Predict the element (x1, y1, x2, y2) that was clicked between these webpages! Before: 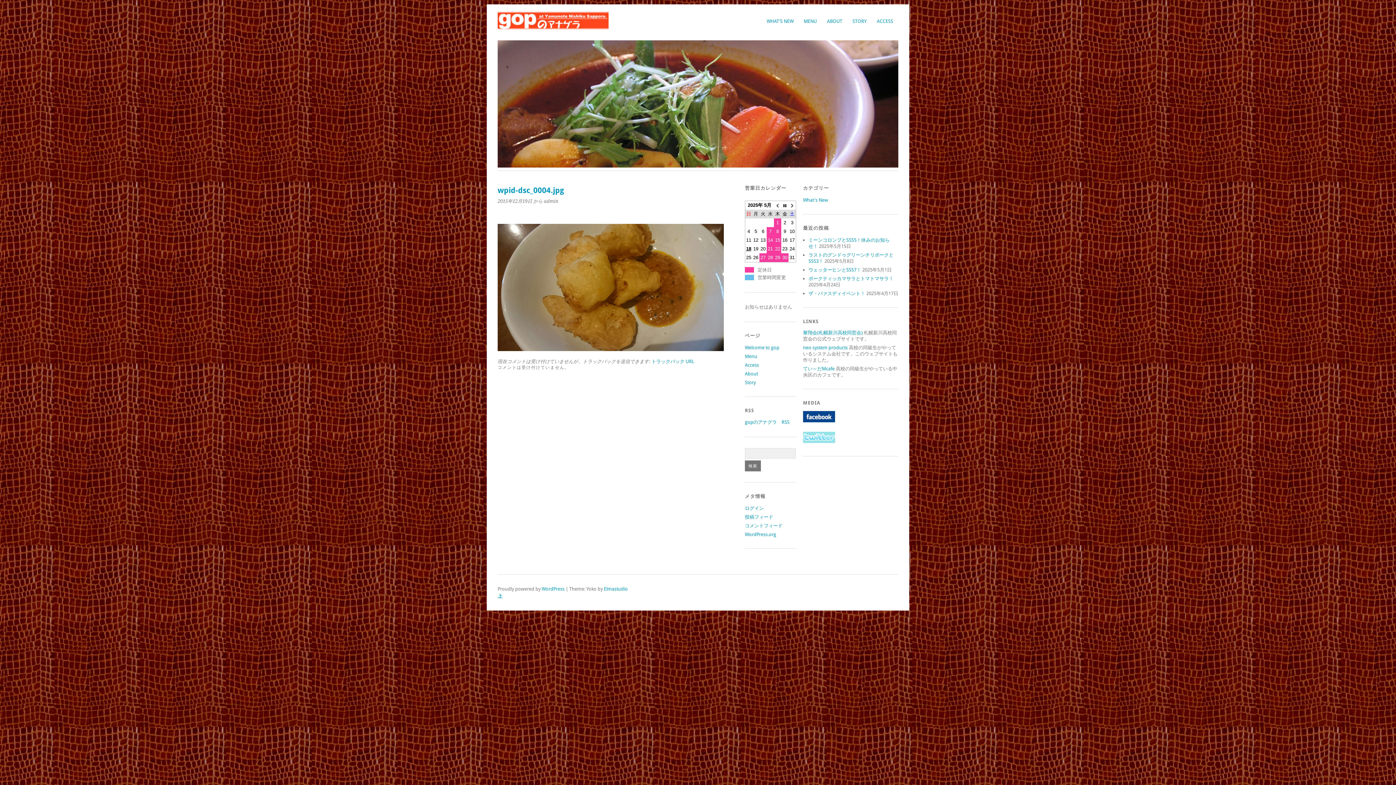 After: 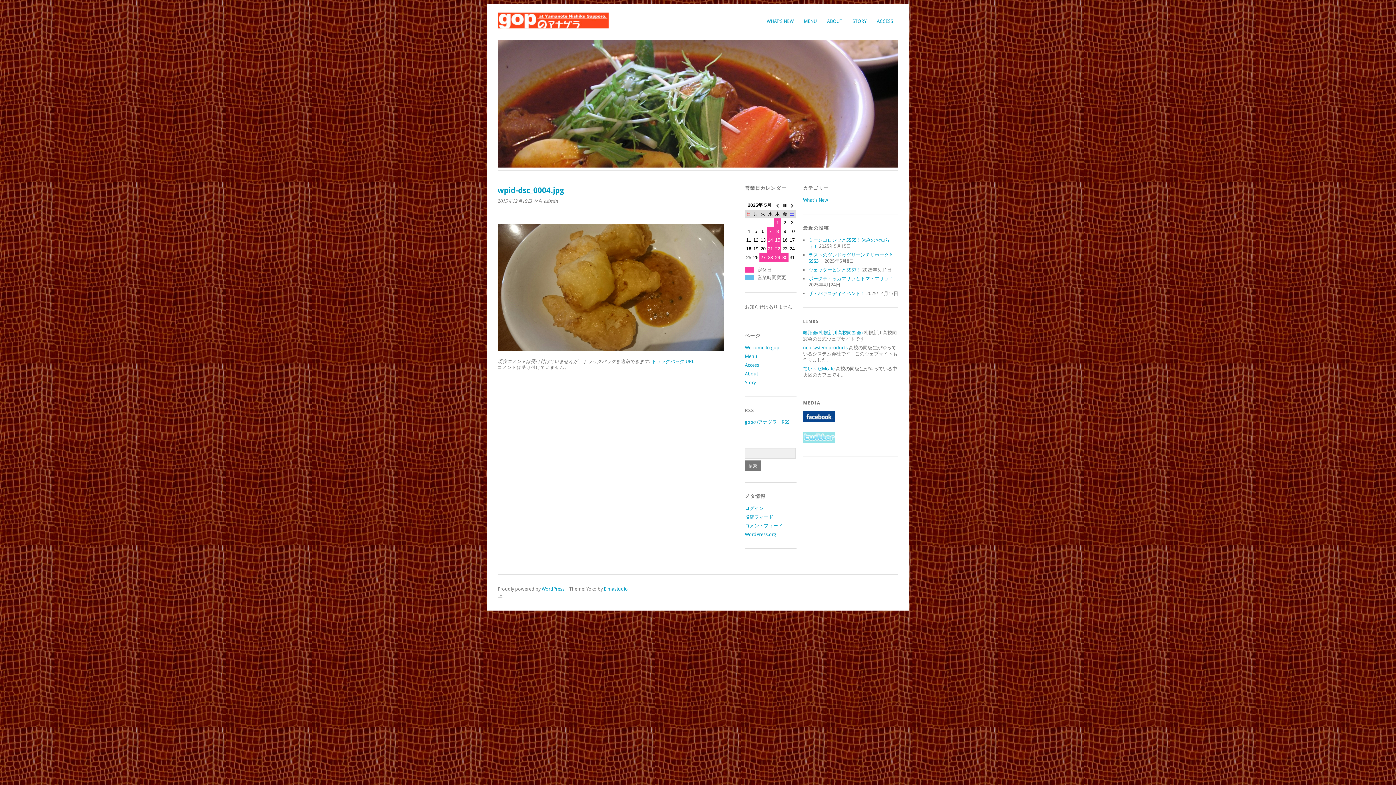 Action: label: 上 bbox: (497, 593, 778, 600)